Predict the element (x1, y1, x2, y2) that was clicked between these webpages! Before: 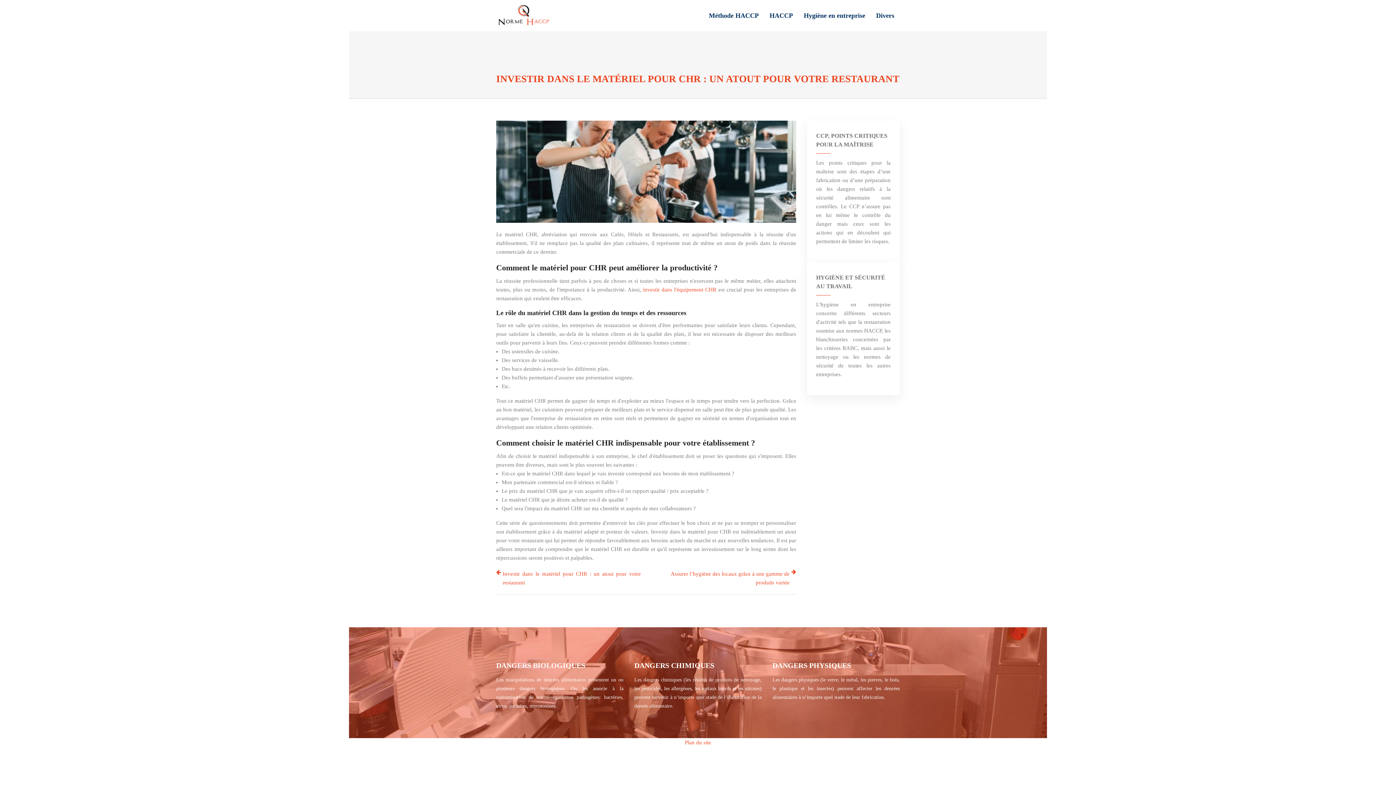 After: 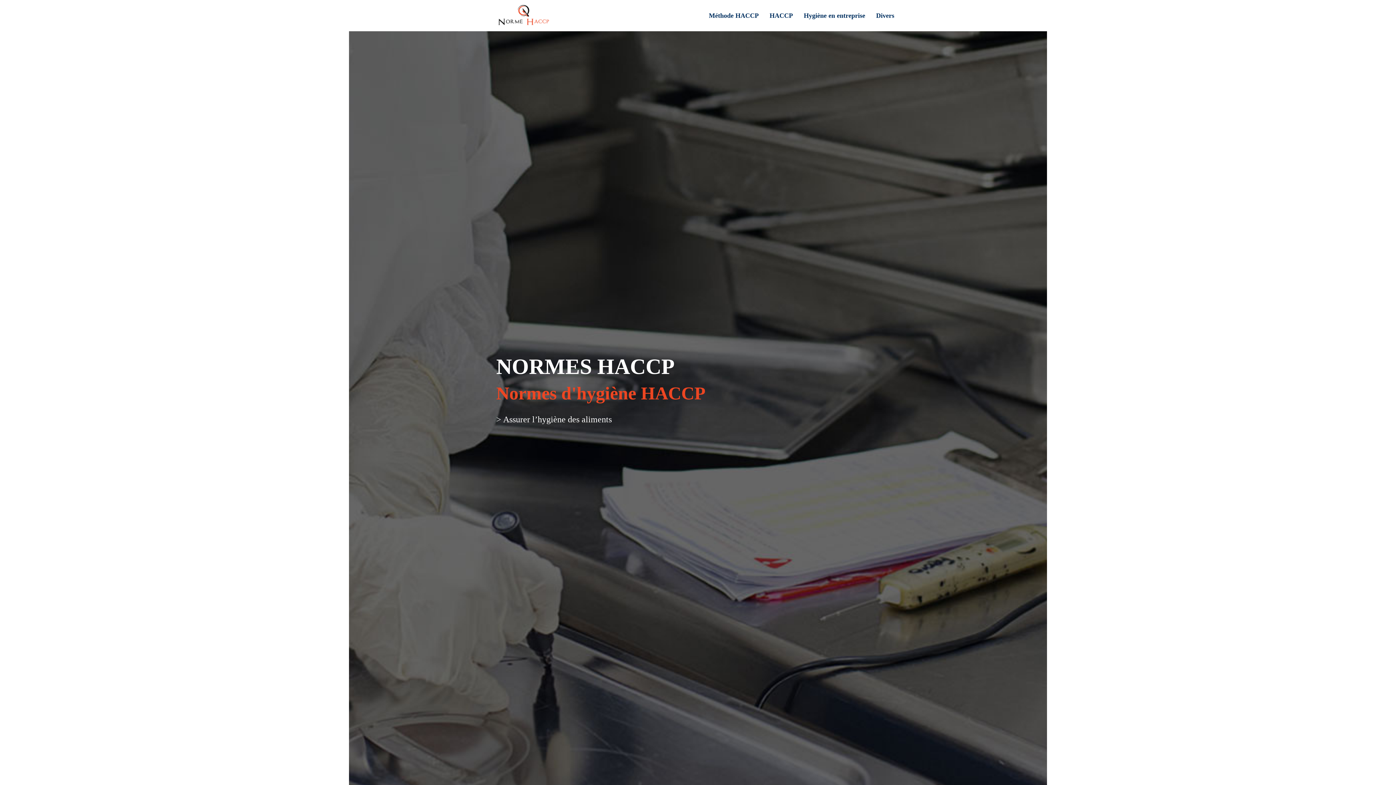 Action: bbox: (496, 4, 550, 26)